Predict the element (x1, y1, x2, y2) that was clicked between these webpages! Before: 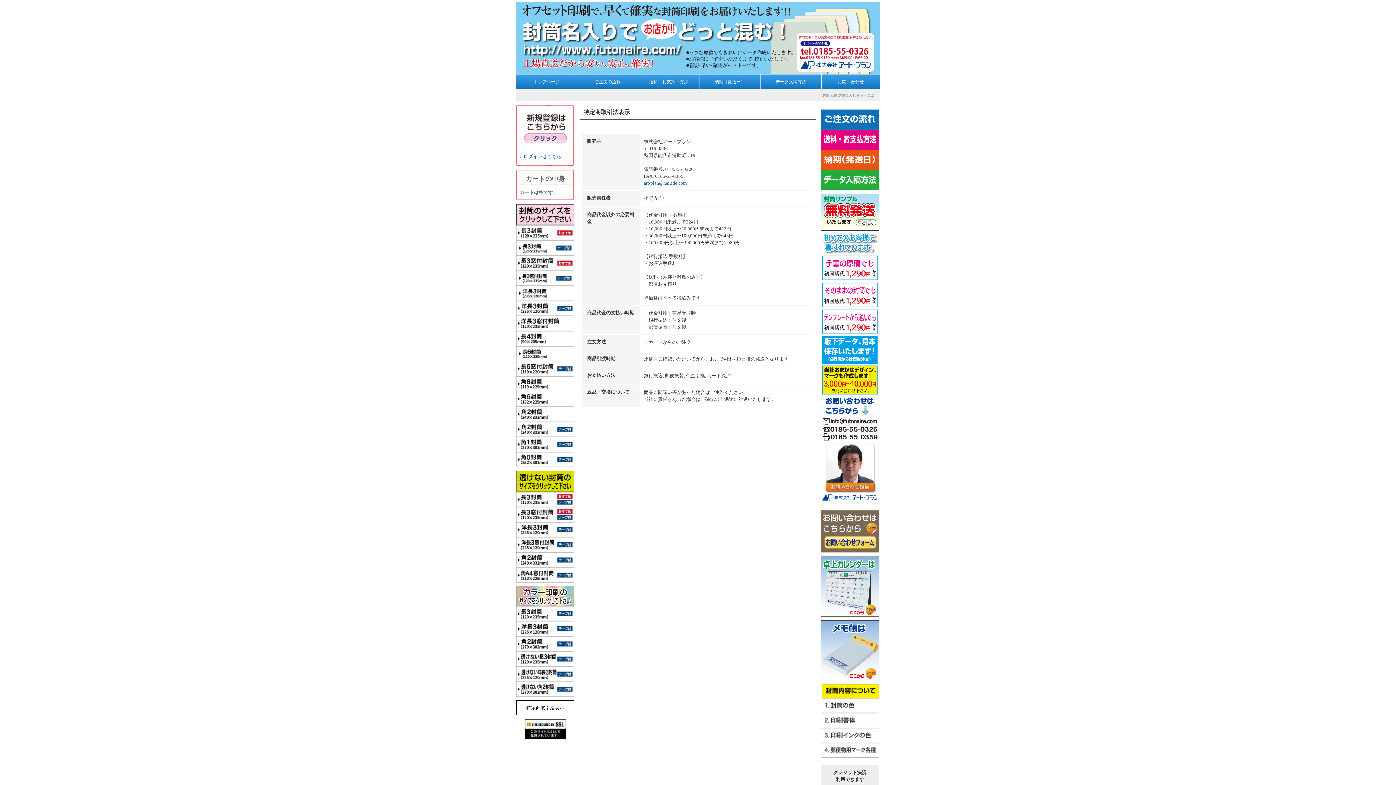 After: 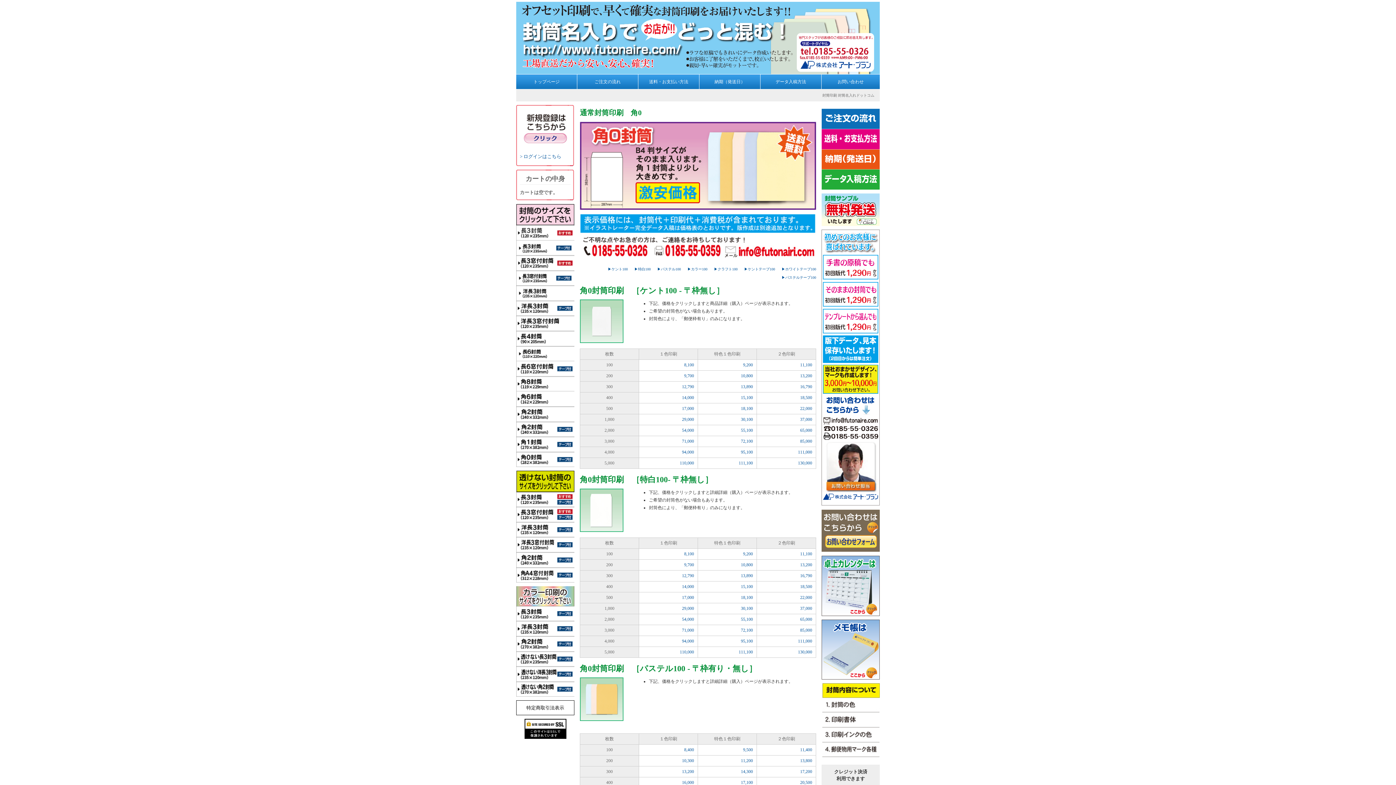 Action: bbox: (516, 461, 574, 466)